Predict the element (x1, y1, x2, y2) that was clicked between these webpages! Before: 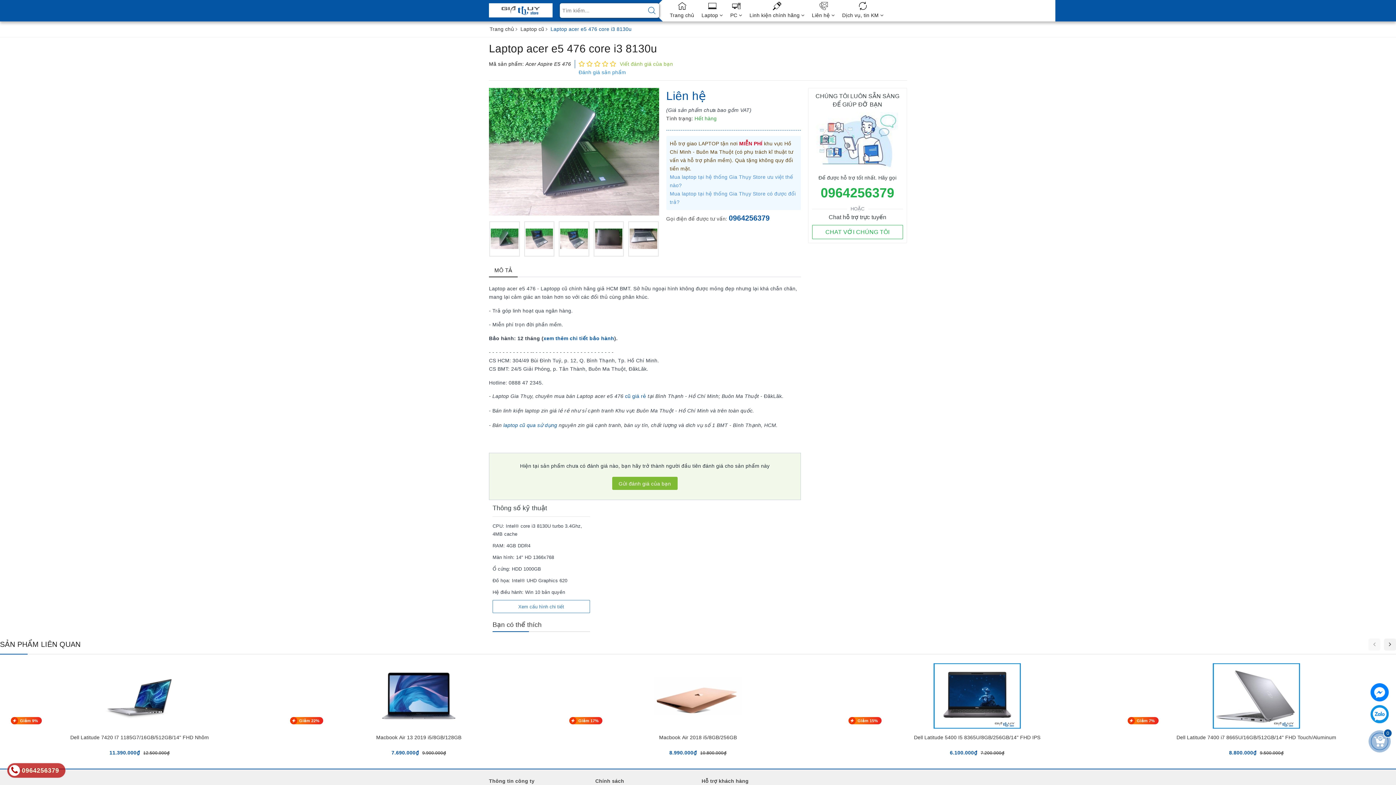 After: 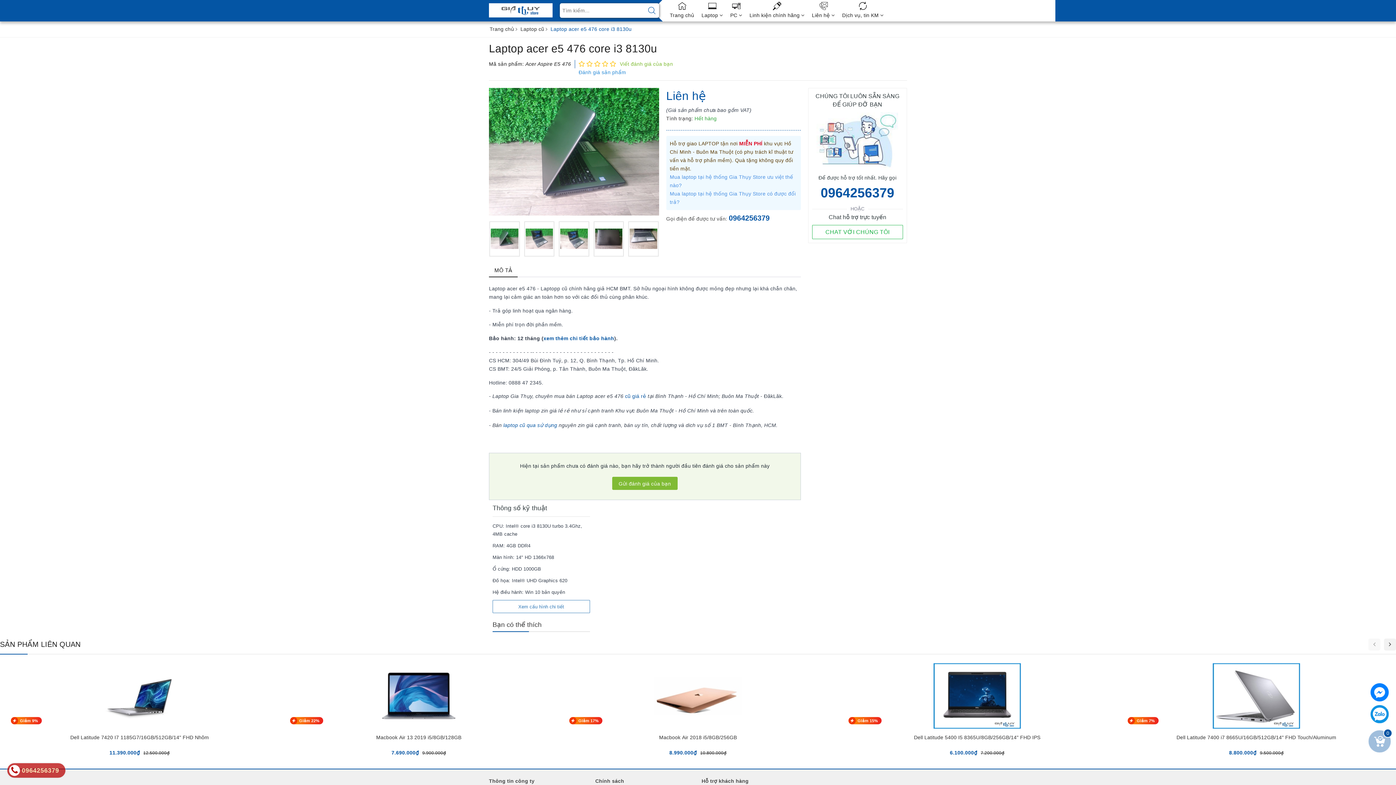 Action: bbox: (820, 177, 894, 192) label: 0964256379